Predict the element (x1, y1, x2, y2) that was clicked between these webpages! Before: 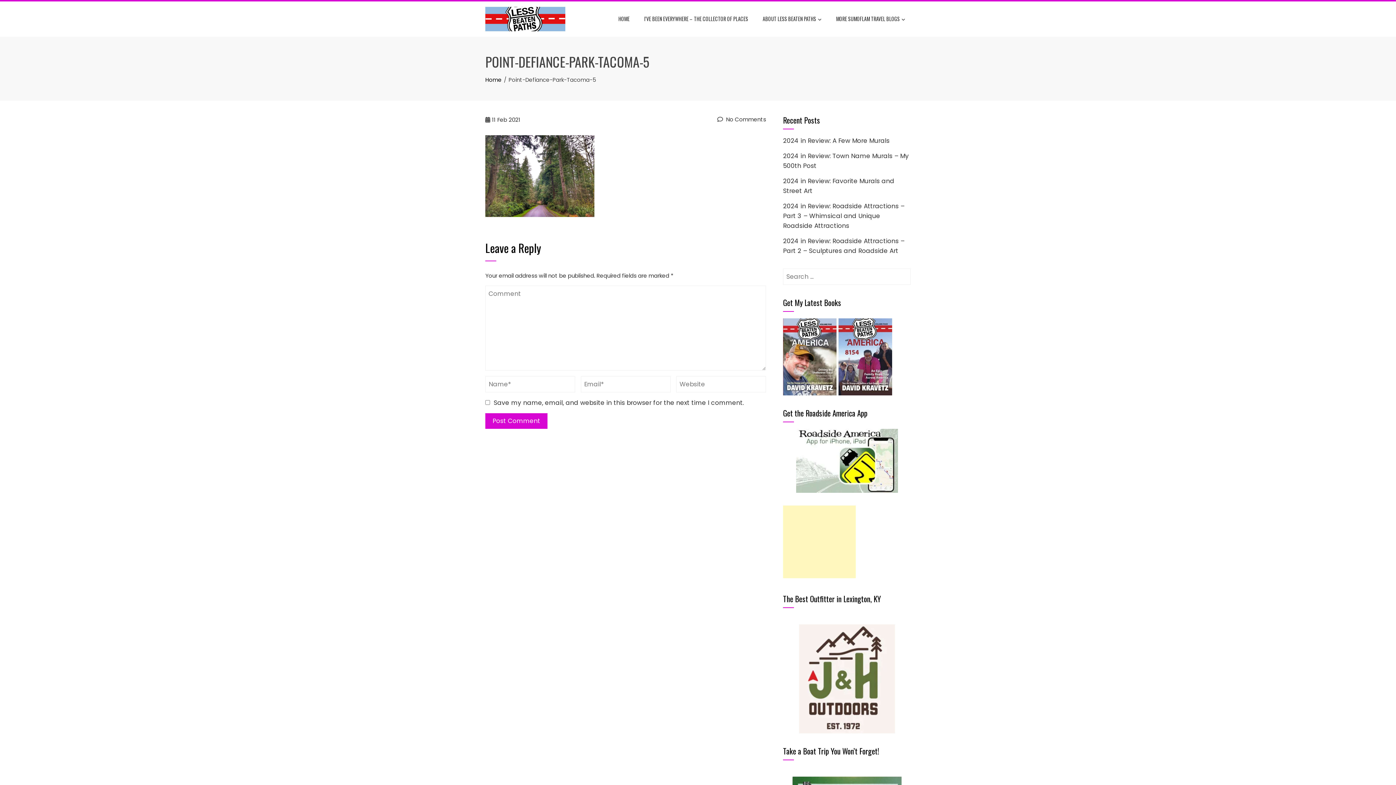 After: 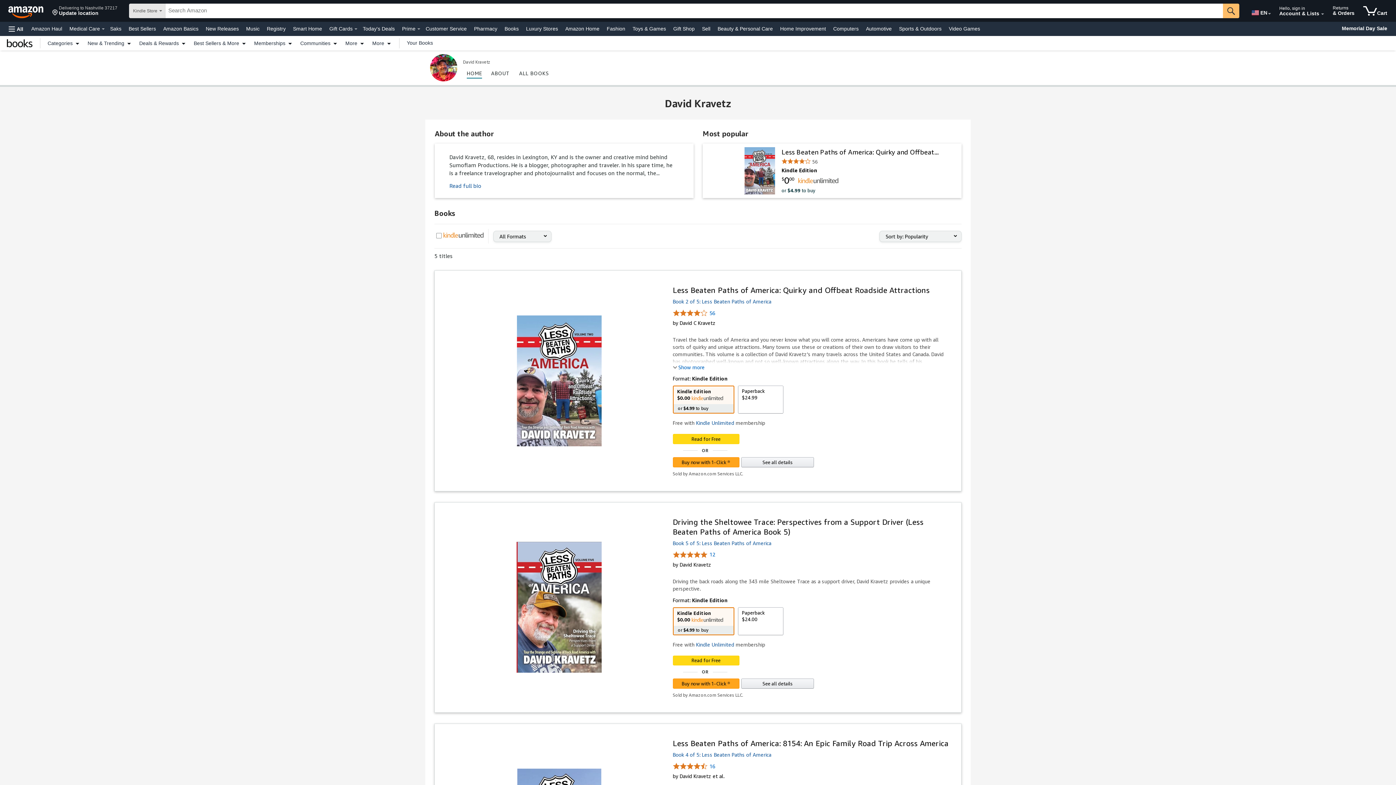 Action: bbox: (783, 352, 892, 360)